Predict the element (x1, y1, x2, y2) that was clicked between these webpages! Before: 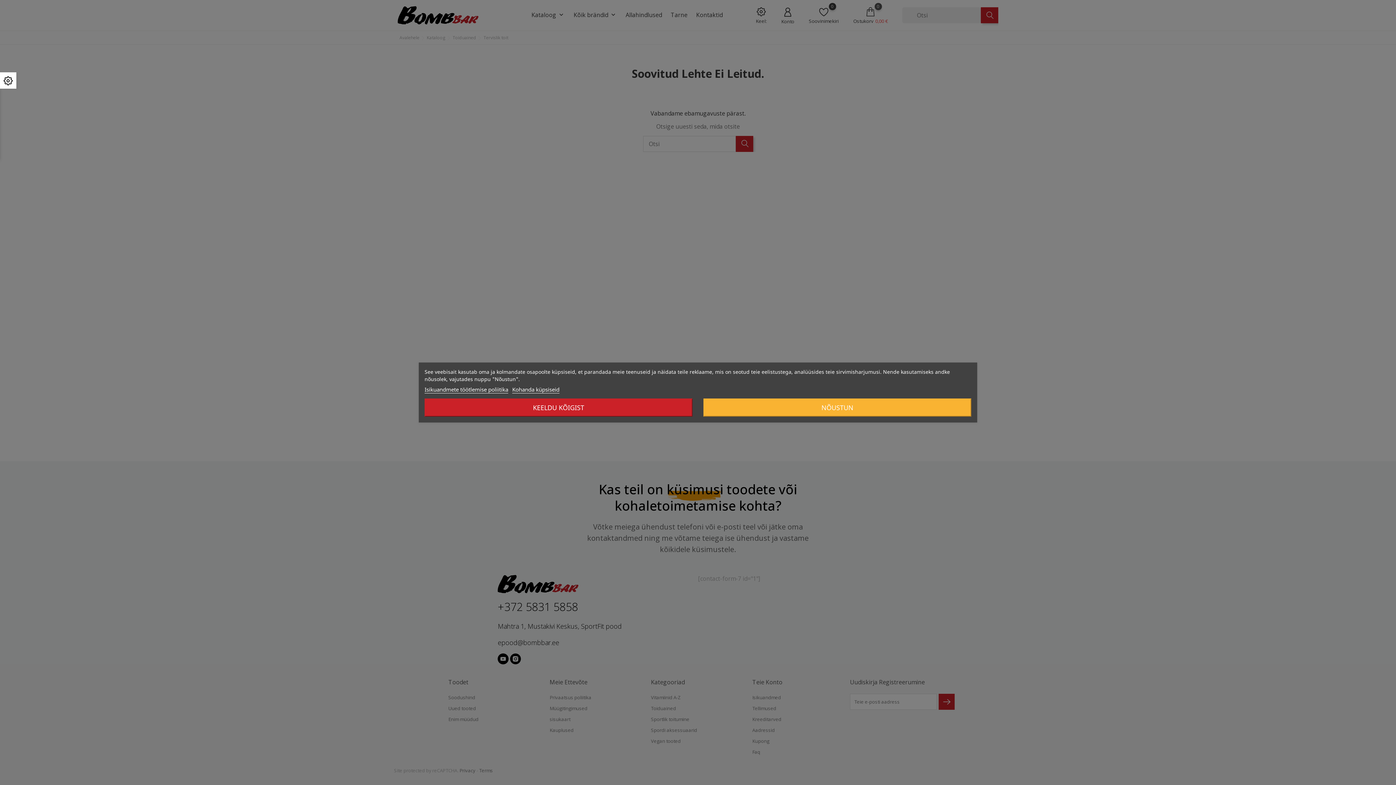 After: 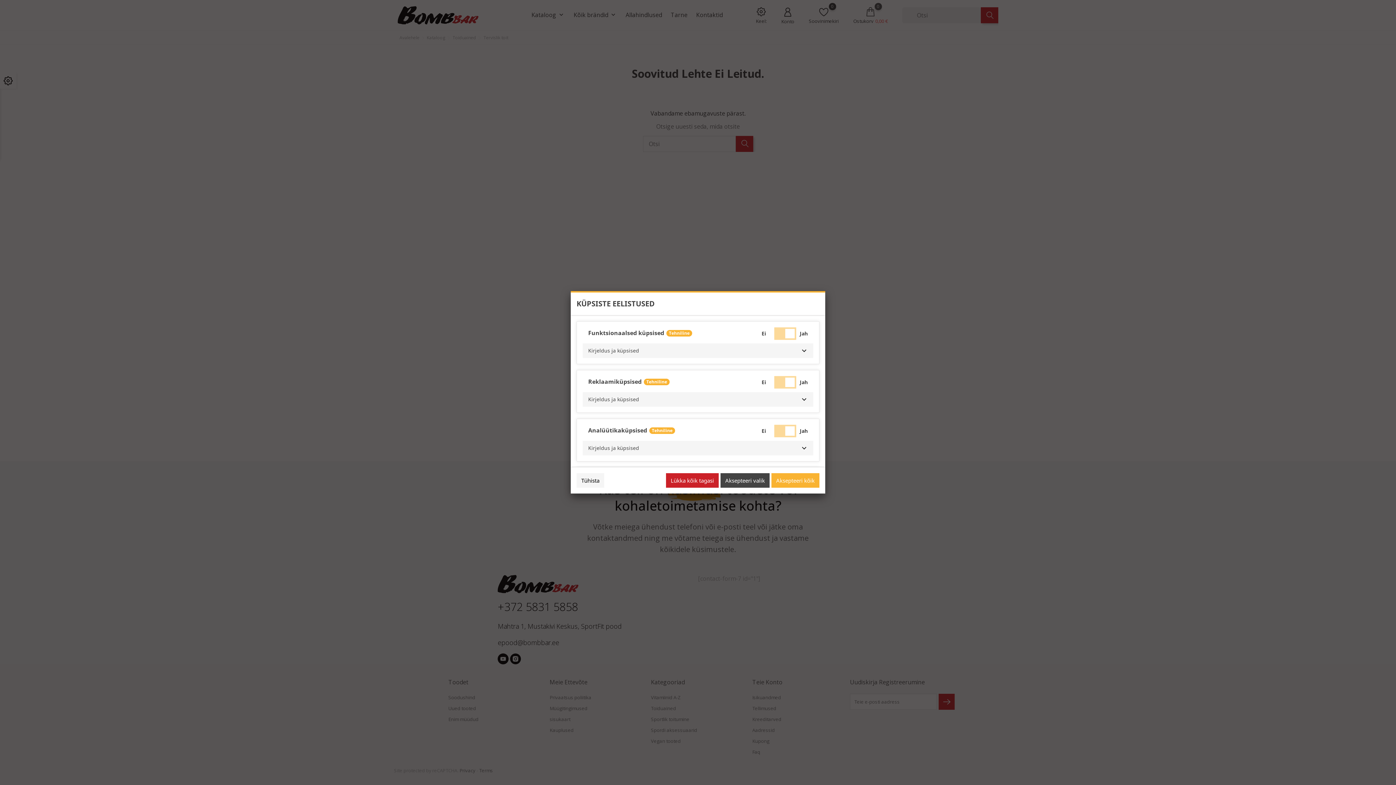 Action: bbox: (512, 386, 559, 393) label: Kohanda küpsiseid